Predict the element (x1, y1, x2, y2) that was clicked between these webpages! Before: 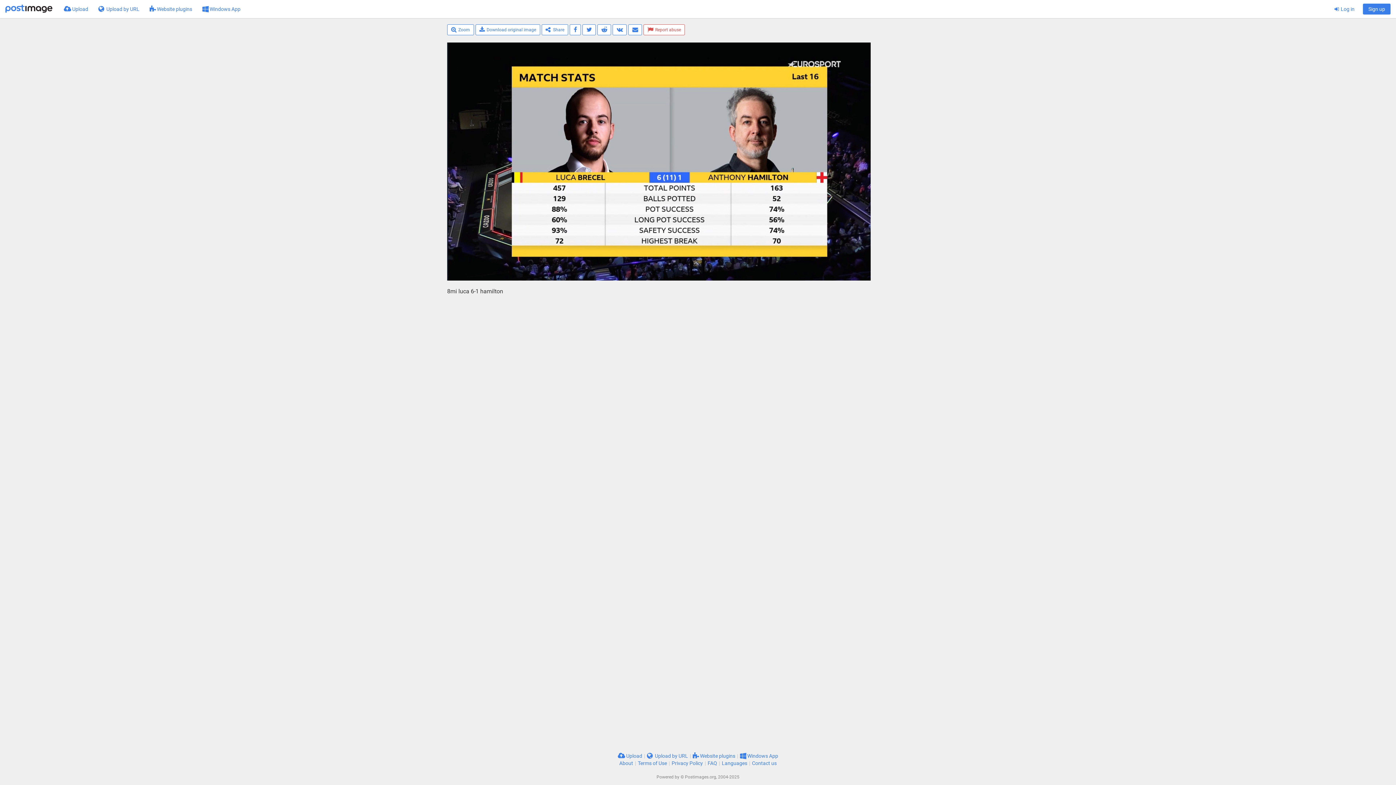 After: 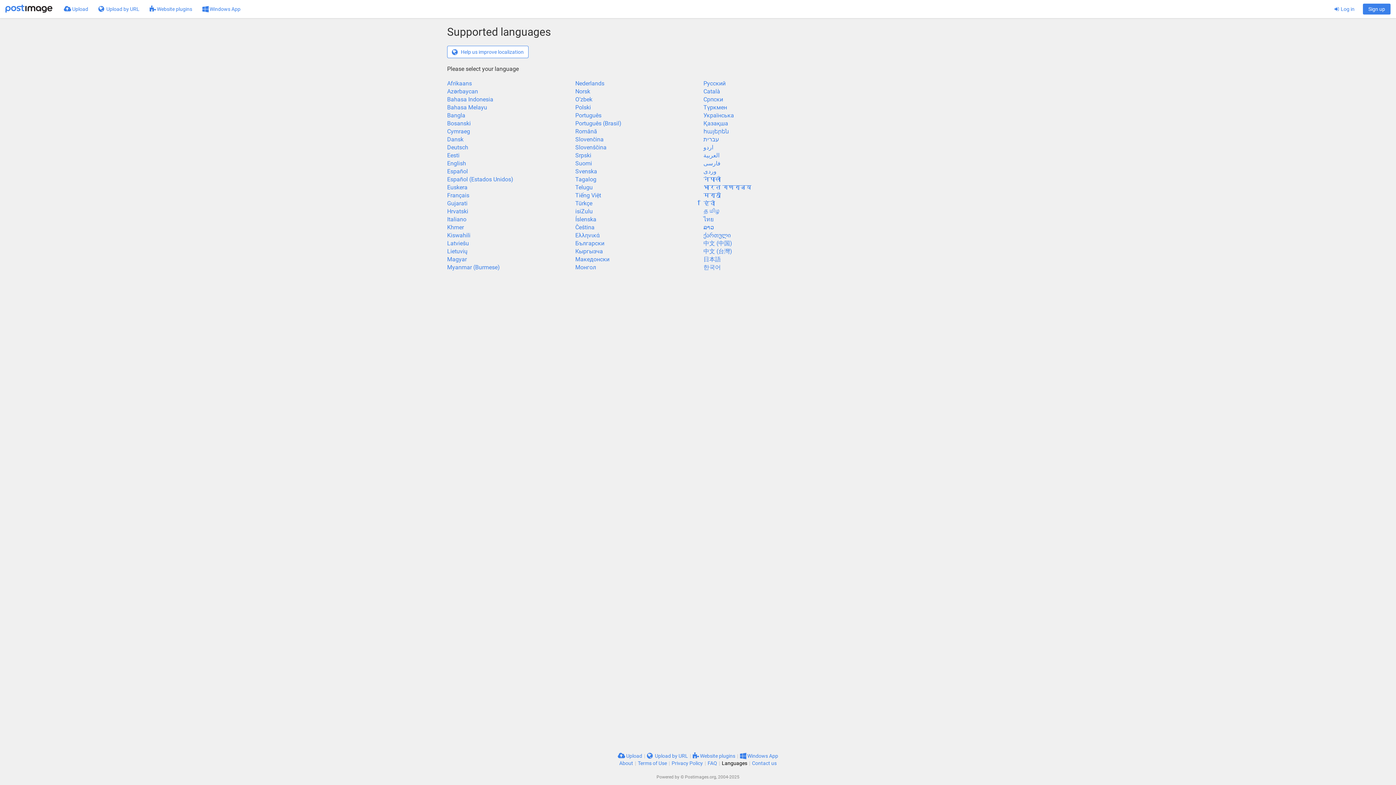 Action: bbox: (722, 760, 747, 766) label: Languages